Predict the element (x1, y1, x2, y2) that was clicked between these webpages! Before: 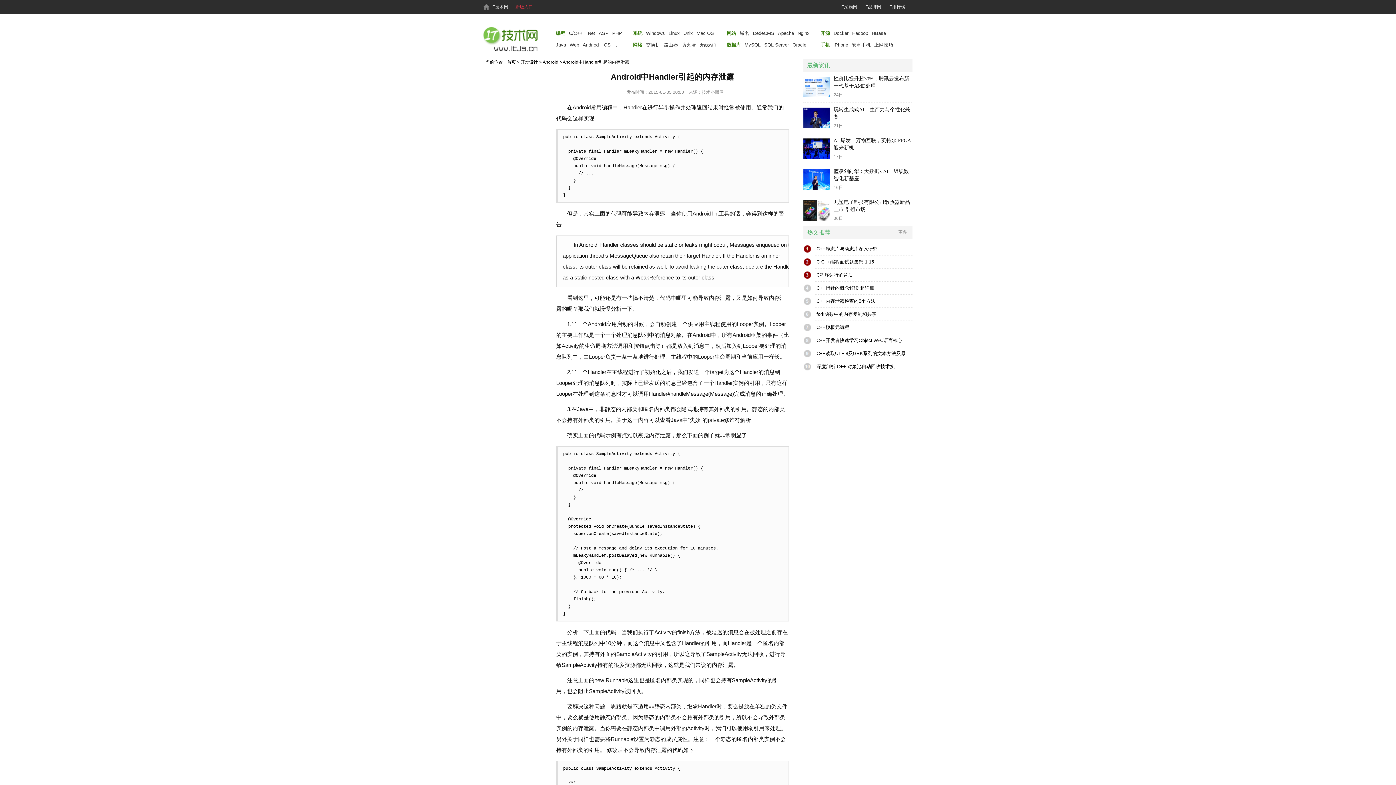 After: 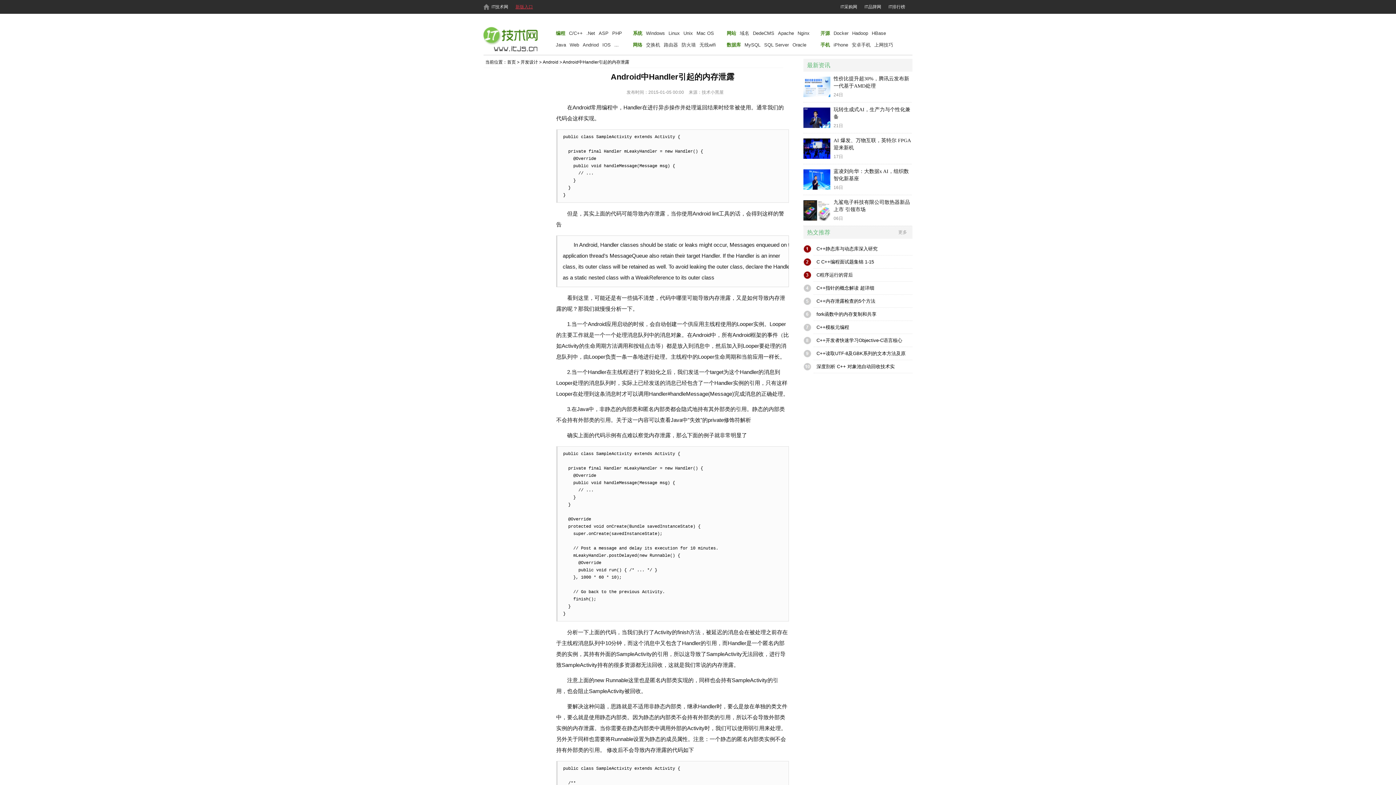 Action: bbox: (515, 0, 533, 13) label: 新版入口